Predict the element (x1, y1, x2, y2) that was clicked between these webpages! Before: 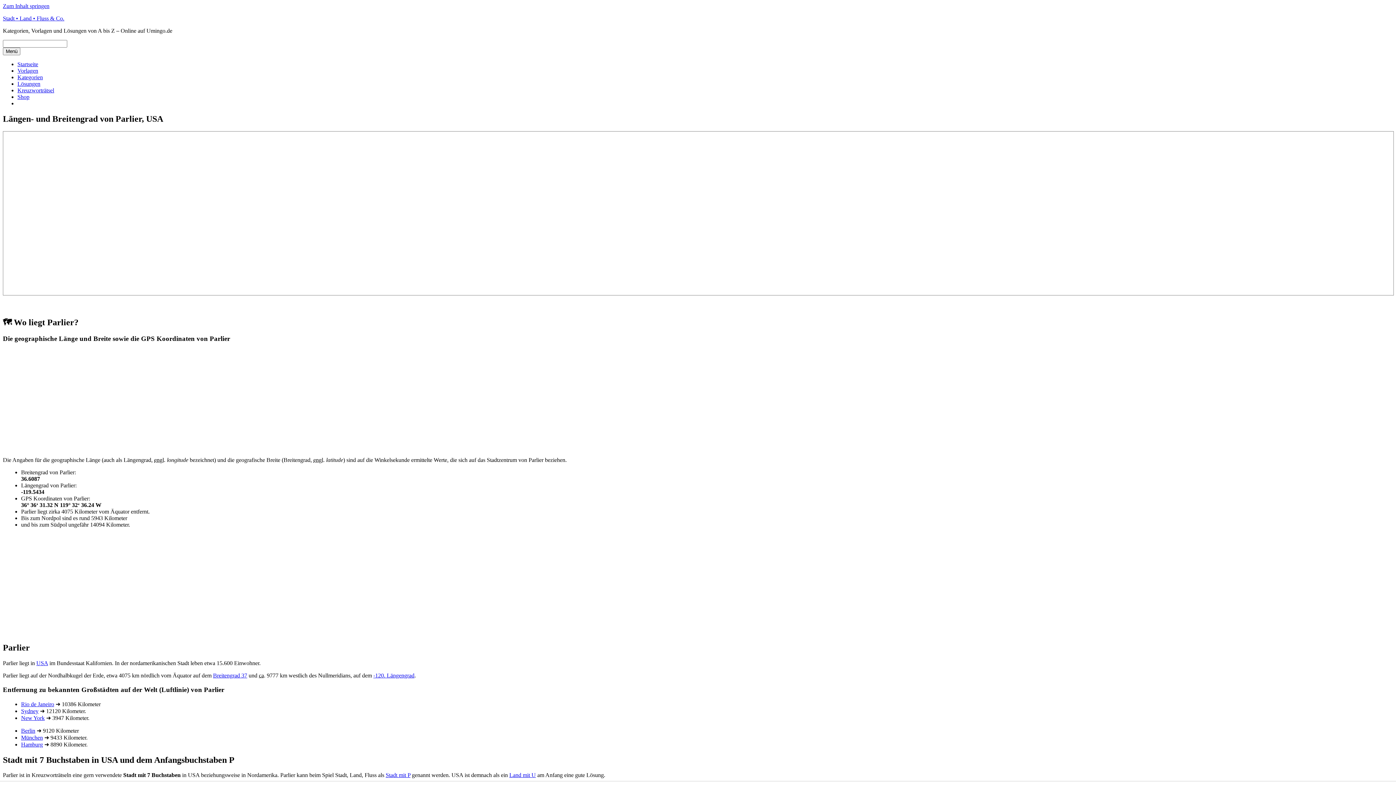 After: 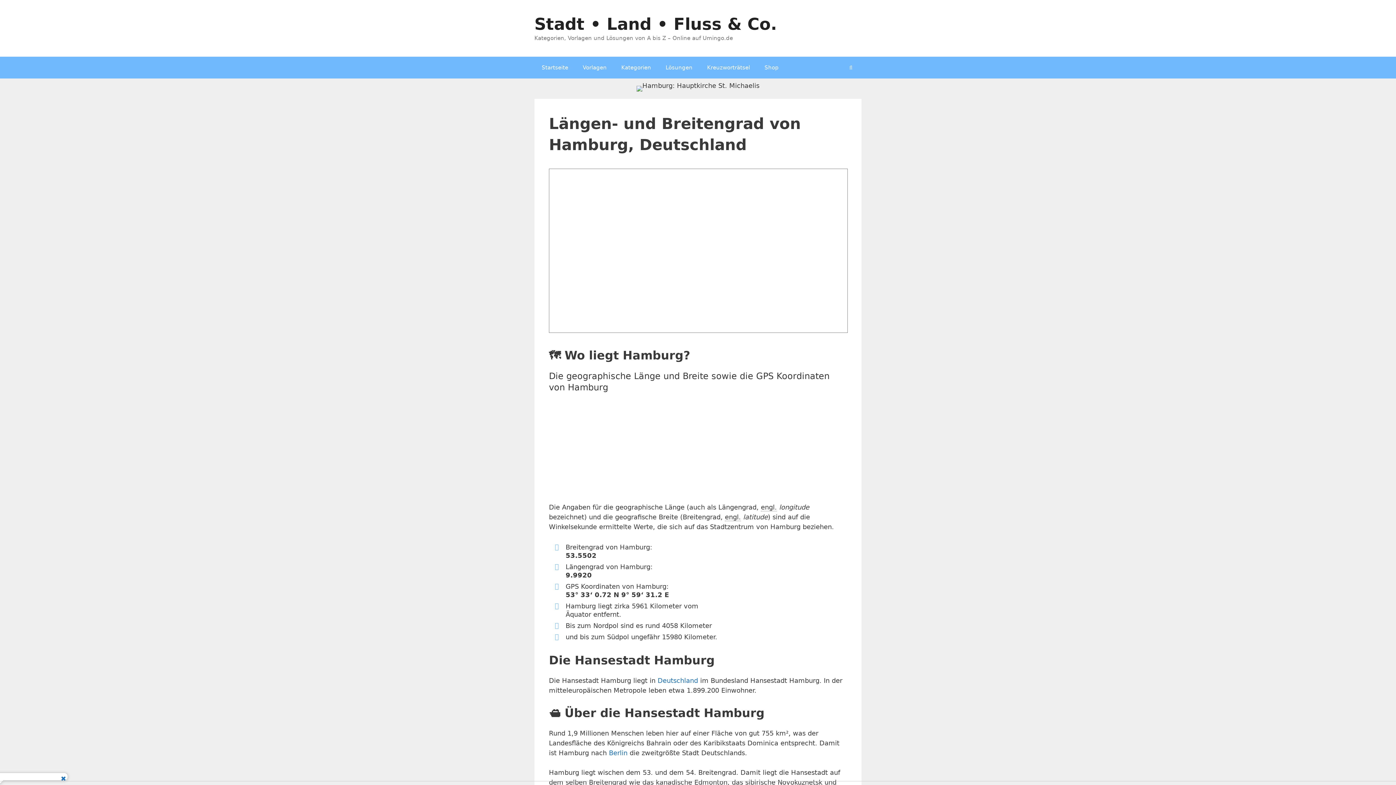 Action: label: Hamburg bbox: (21, 741, 42, 747)